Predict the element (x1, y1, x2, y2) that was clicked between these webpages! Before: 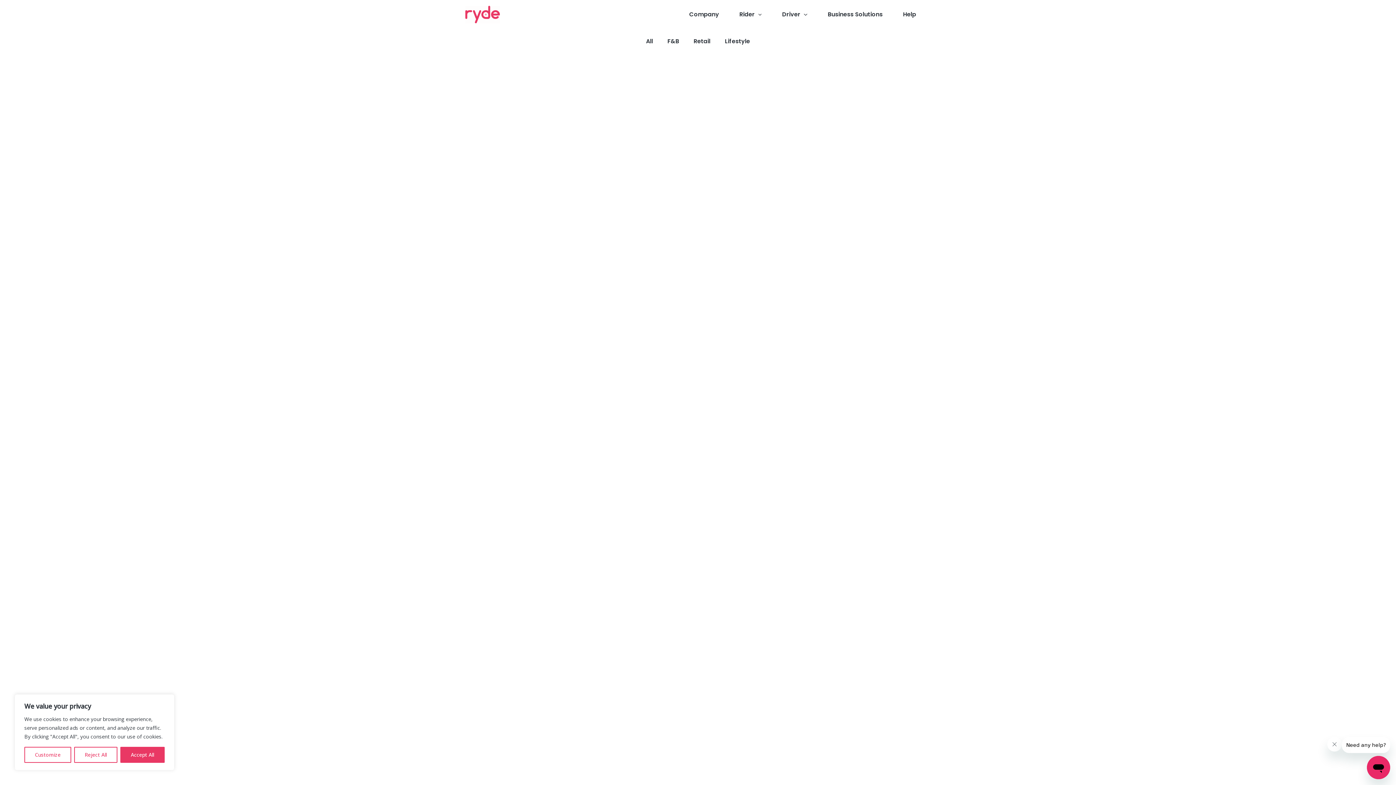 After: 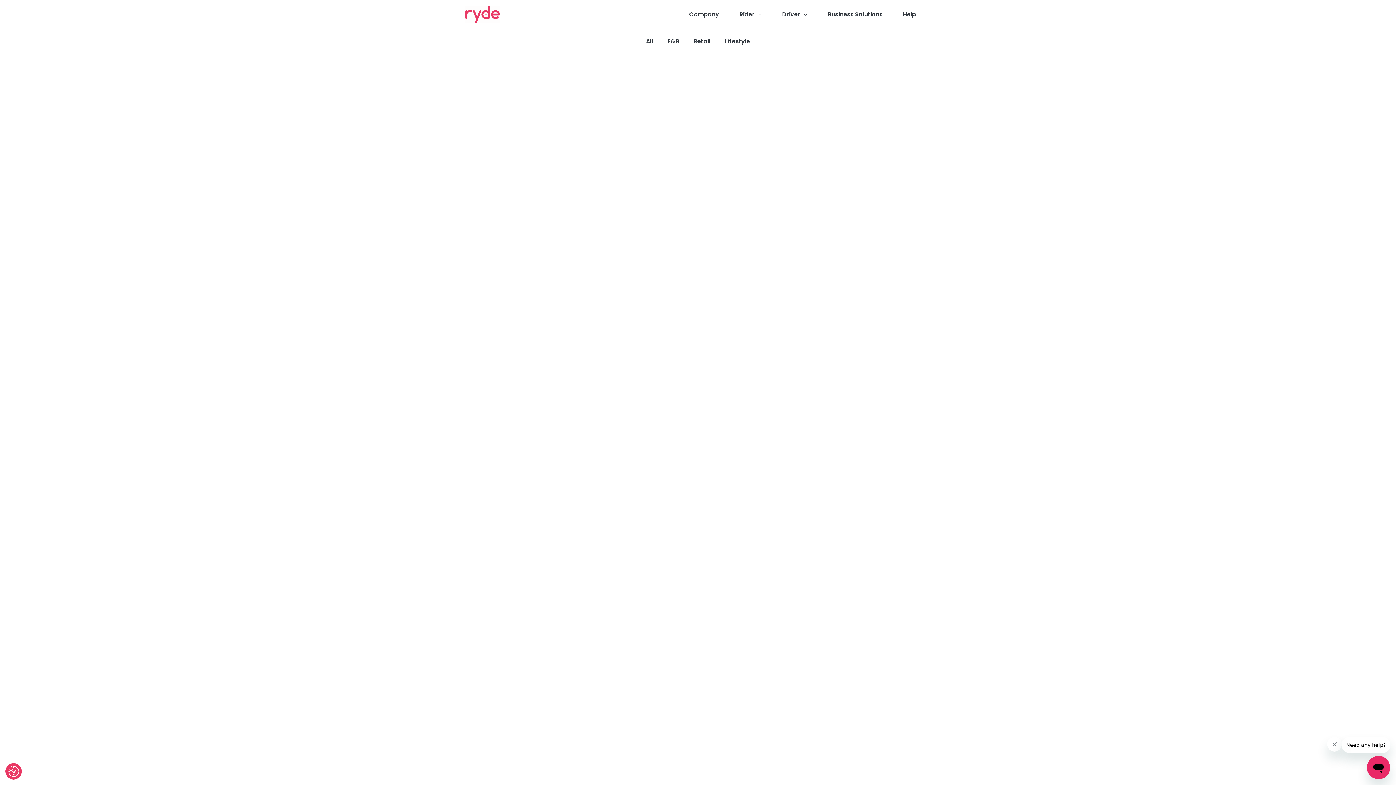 Action: bbox: (120, 747, 164, 763) label: Accept All